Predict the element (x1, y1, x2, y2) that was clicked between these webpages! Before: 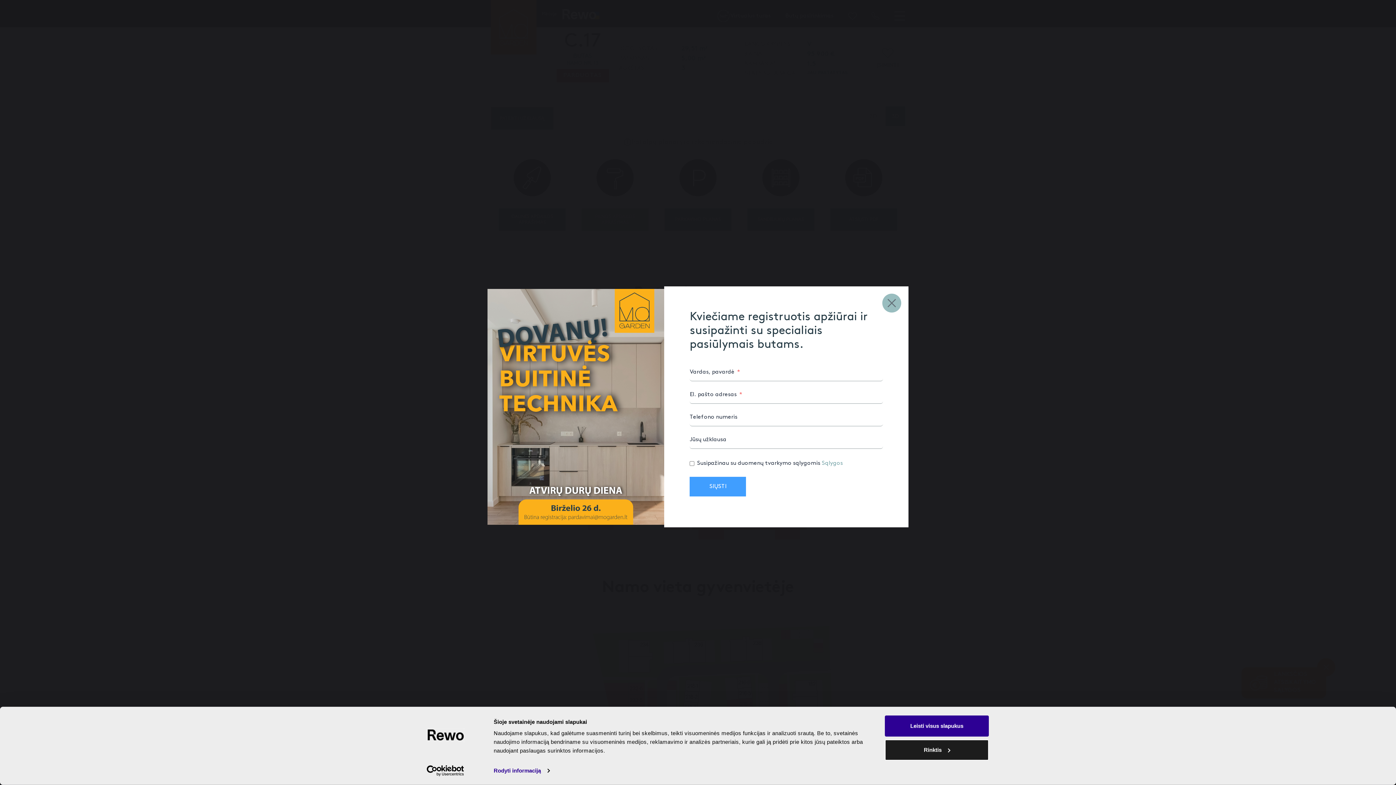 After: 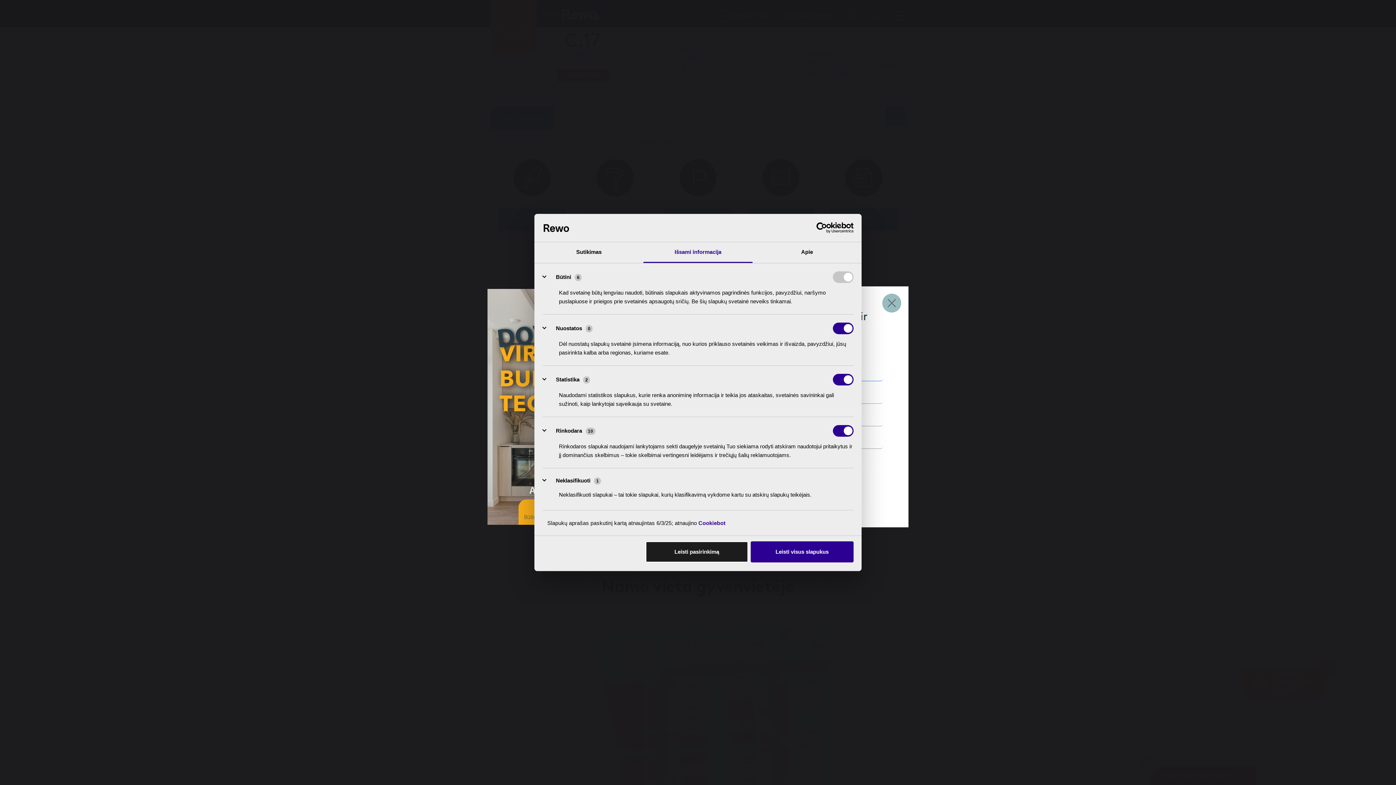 Action: bbox: (885, 739, 989, 760) label: Rinktis